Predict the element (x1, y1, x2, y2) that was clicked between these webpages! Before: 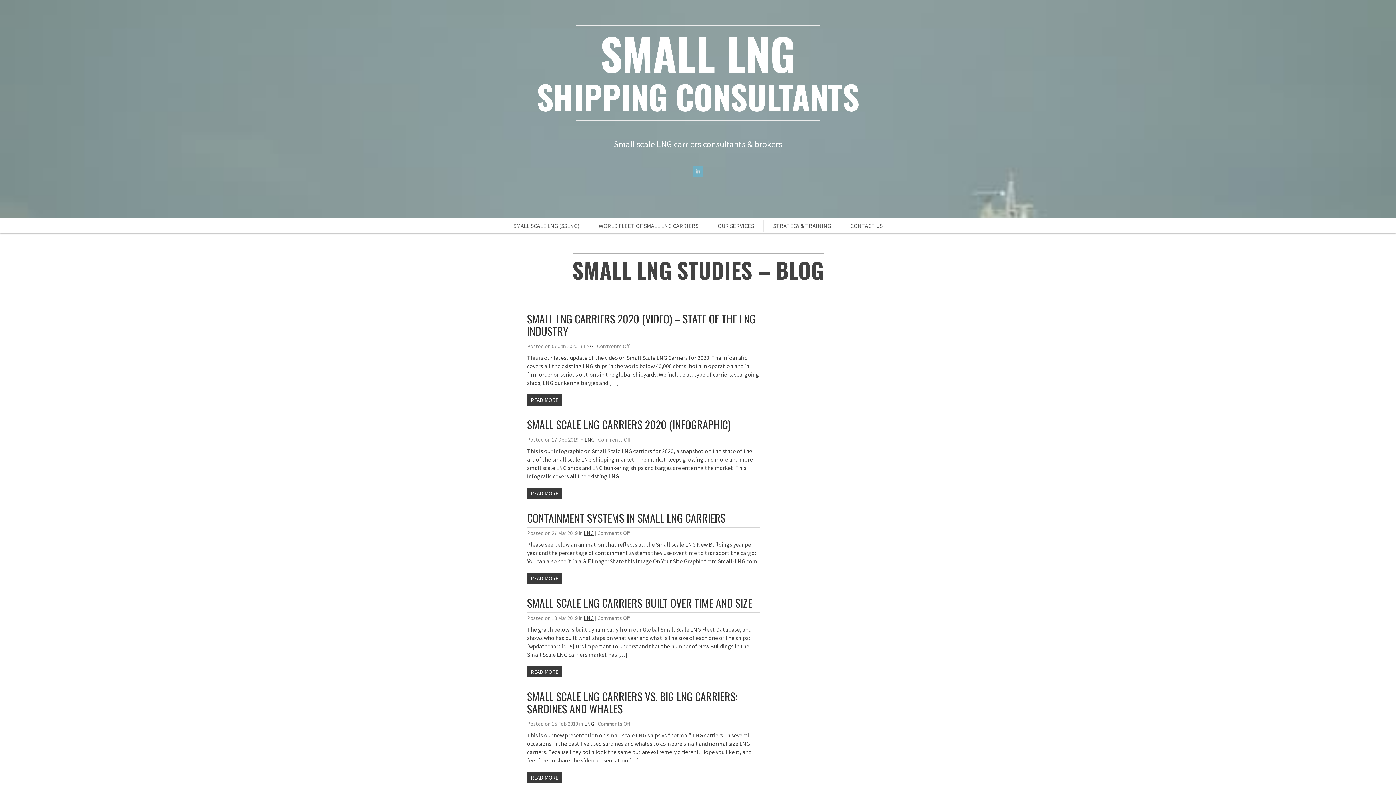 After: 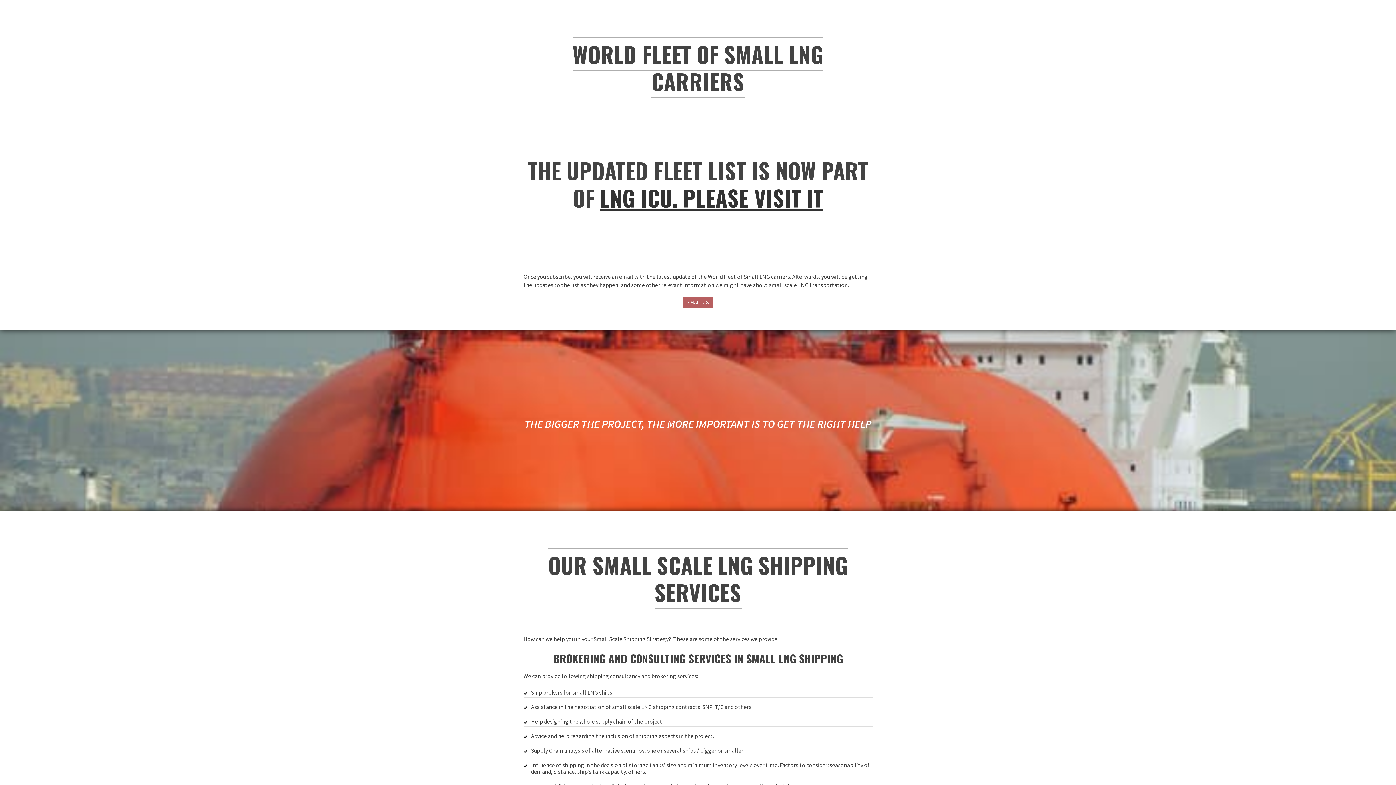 Action: label: WORLD FLEET OF SMALL LNG CARRIERS bbox: (598, 222, 698, 229)